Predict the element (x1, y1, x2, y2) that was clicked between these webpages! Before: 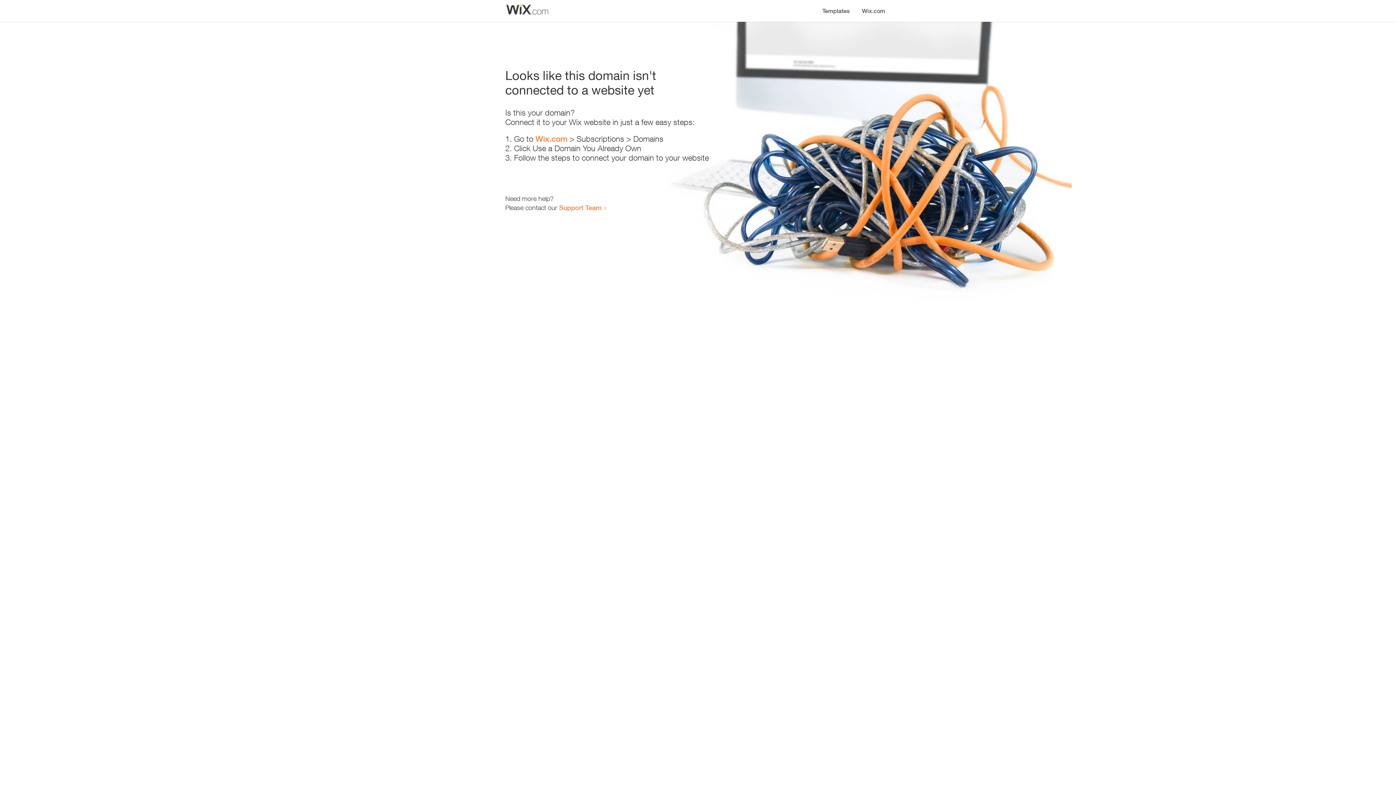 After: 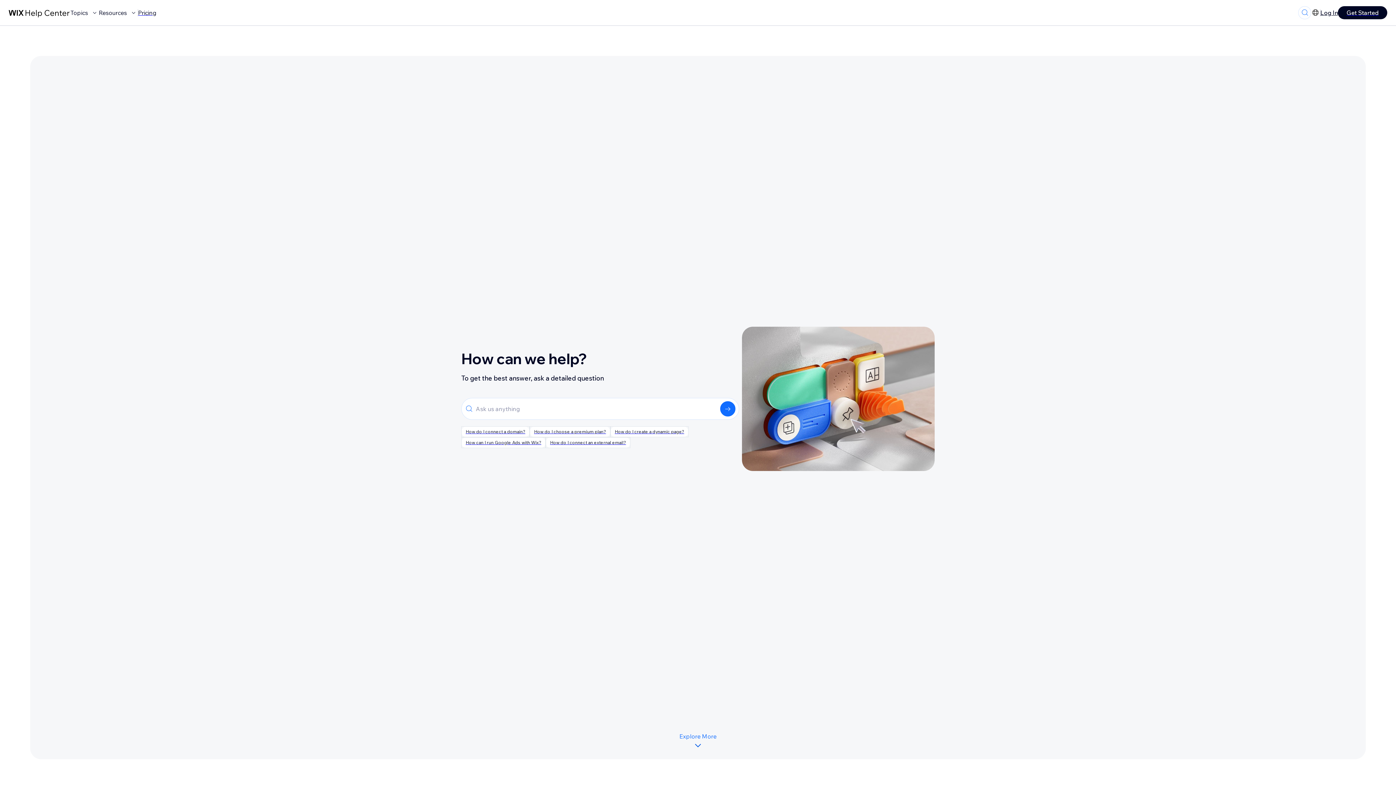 Action: bbox: (559, 203, 601, 211) label: Support Team